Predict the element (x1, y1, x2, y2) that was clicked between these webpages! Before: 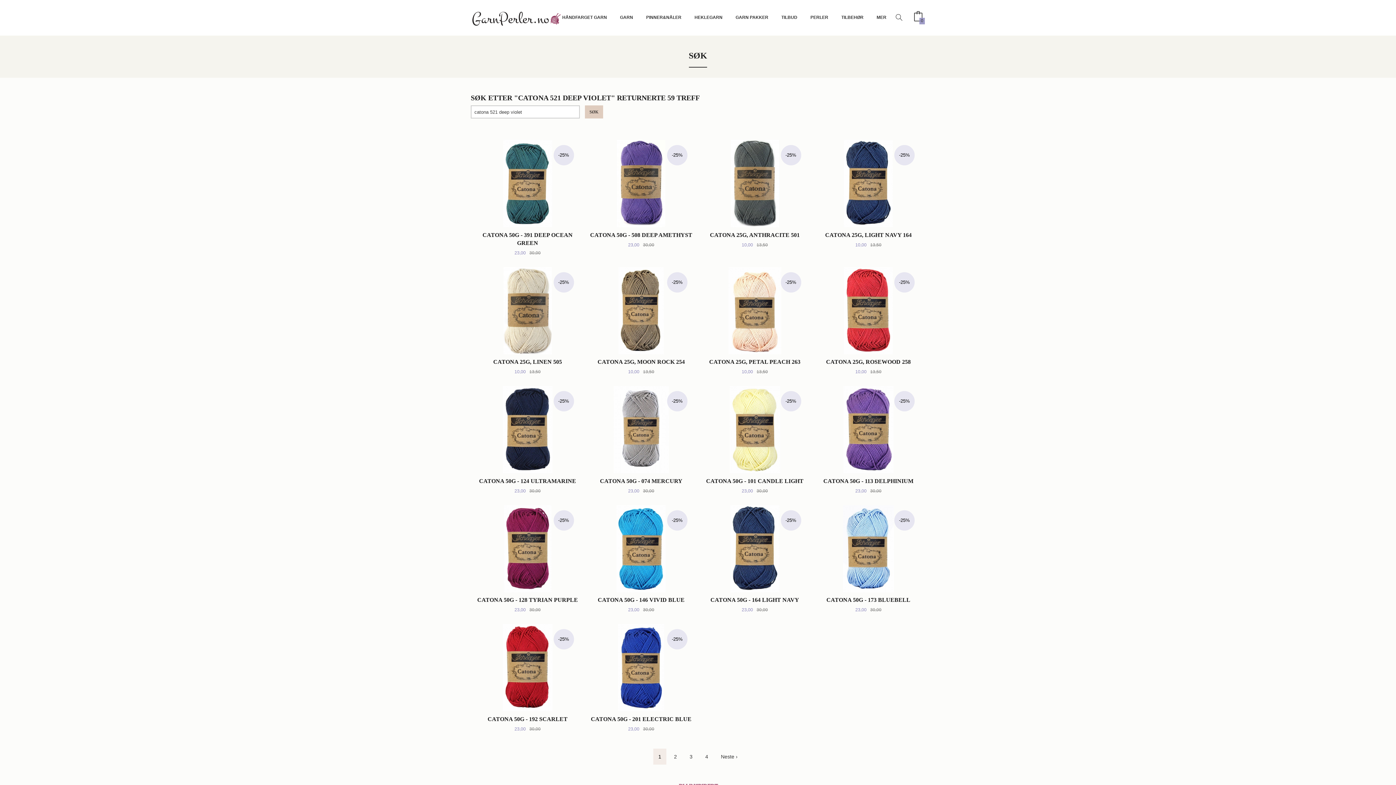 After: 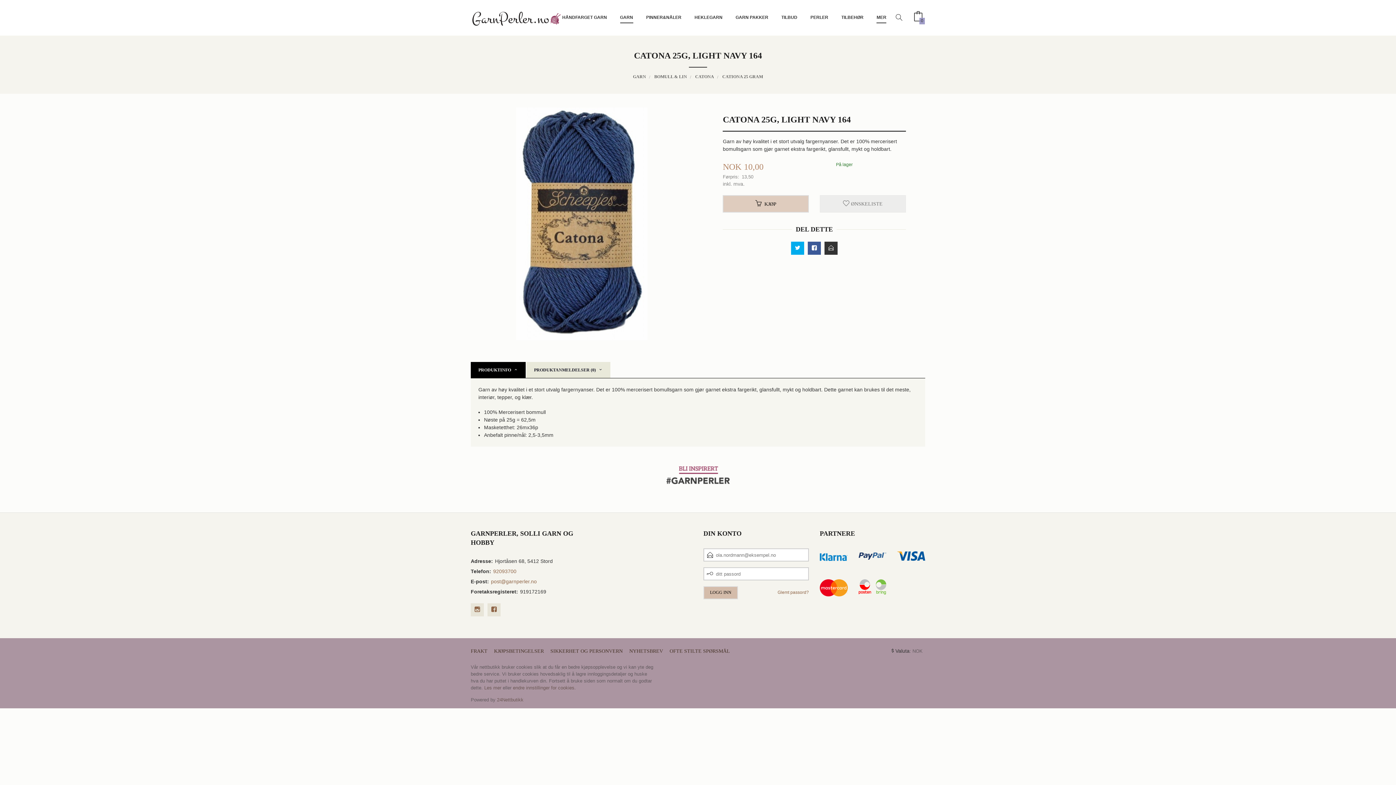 Action: bbox: (817, 140, 920, 256) label:  
CATONA 25G, LIGHT NAVY 164
Tilbud
10,00 13,50
Rabatt
-25%
KJØP